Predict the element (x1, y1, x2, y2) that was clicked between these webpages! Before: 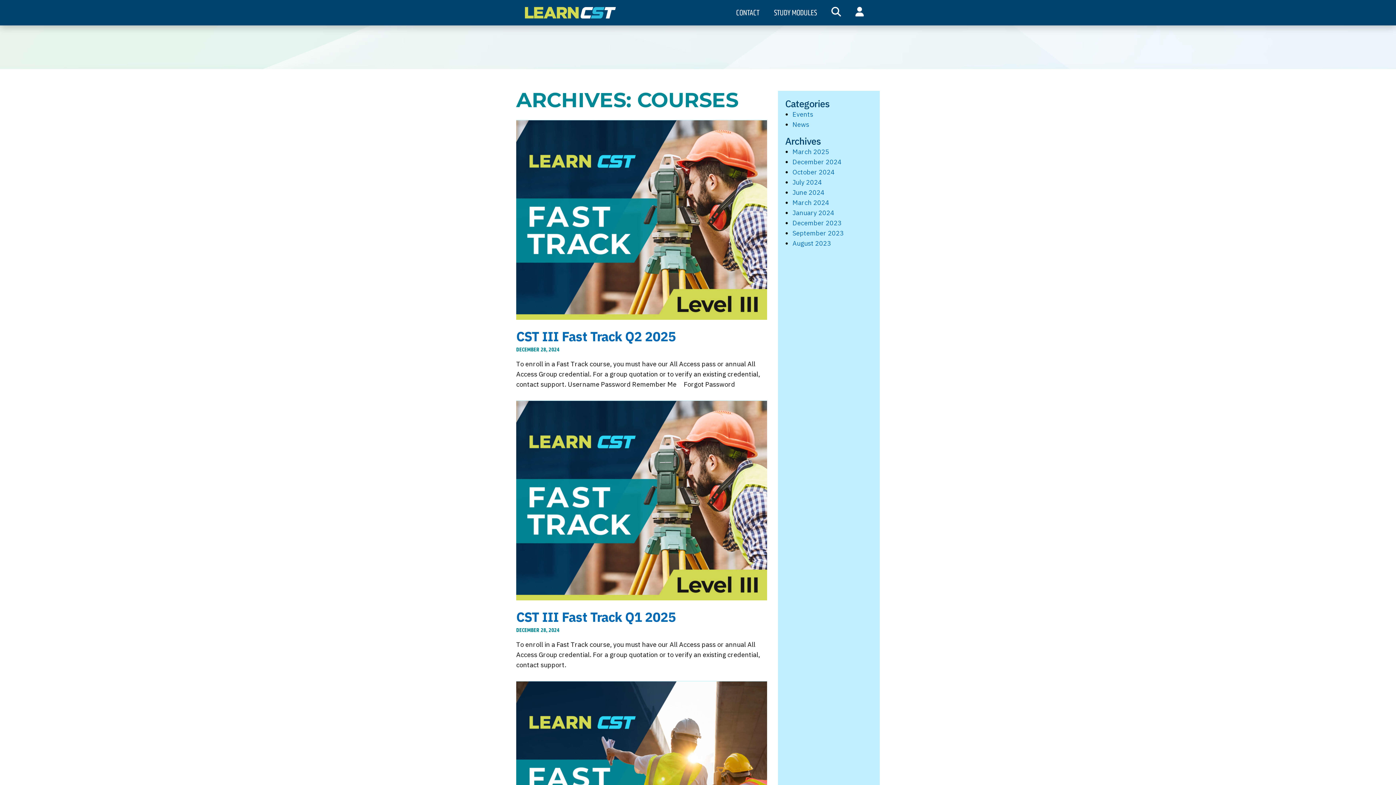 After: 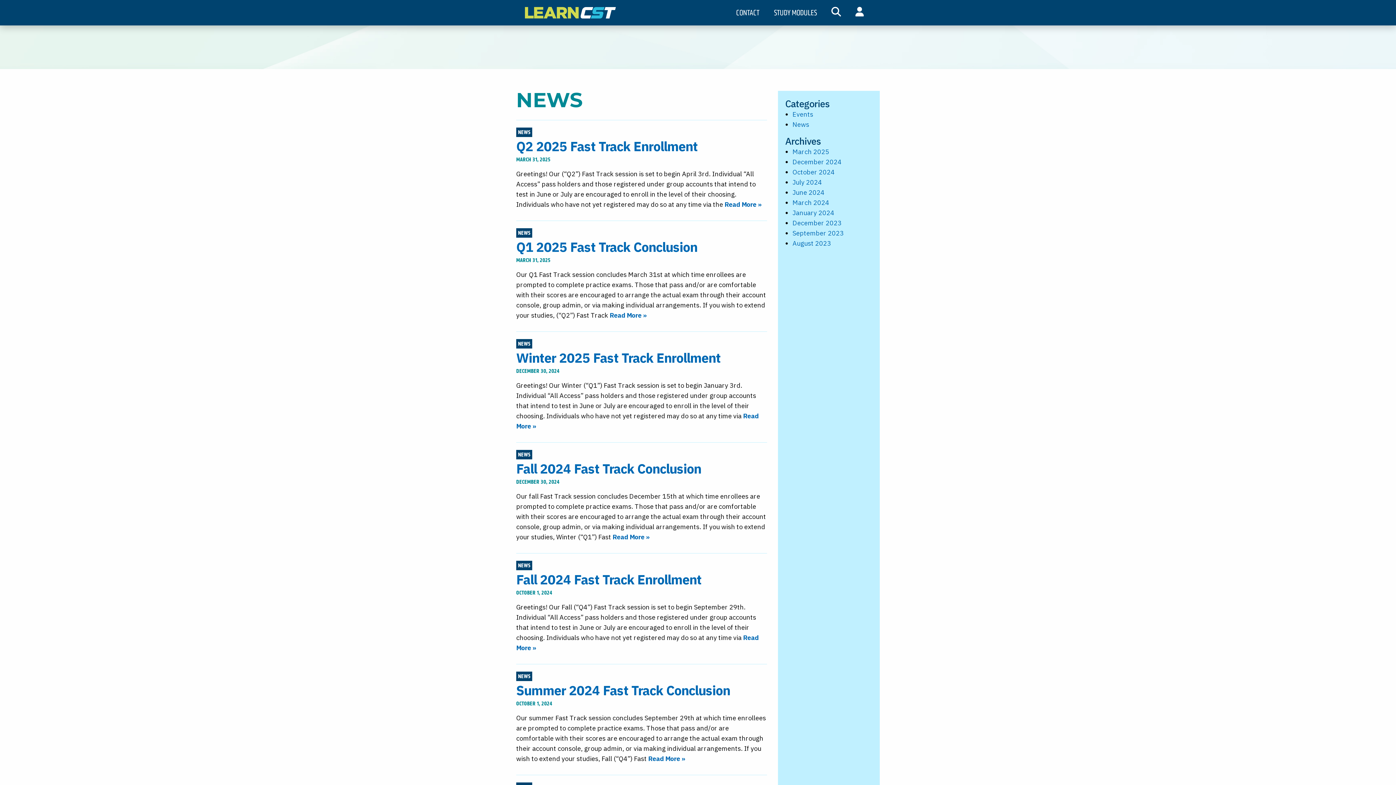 Action: label: News bbox: (792, 120, 809, 128)